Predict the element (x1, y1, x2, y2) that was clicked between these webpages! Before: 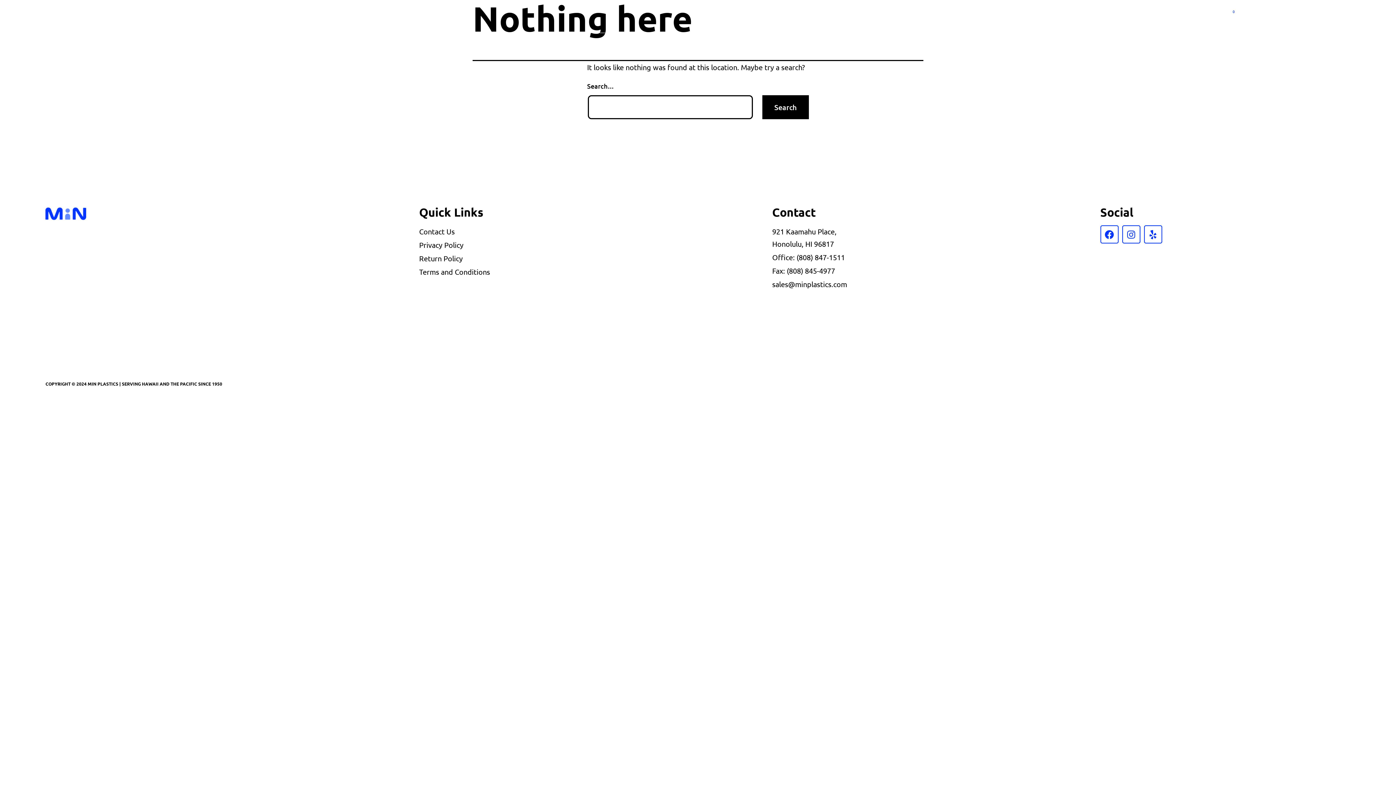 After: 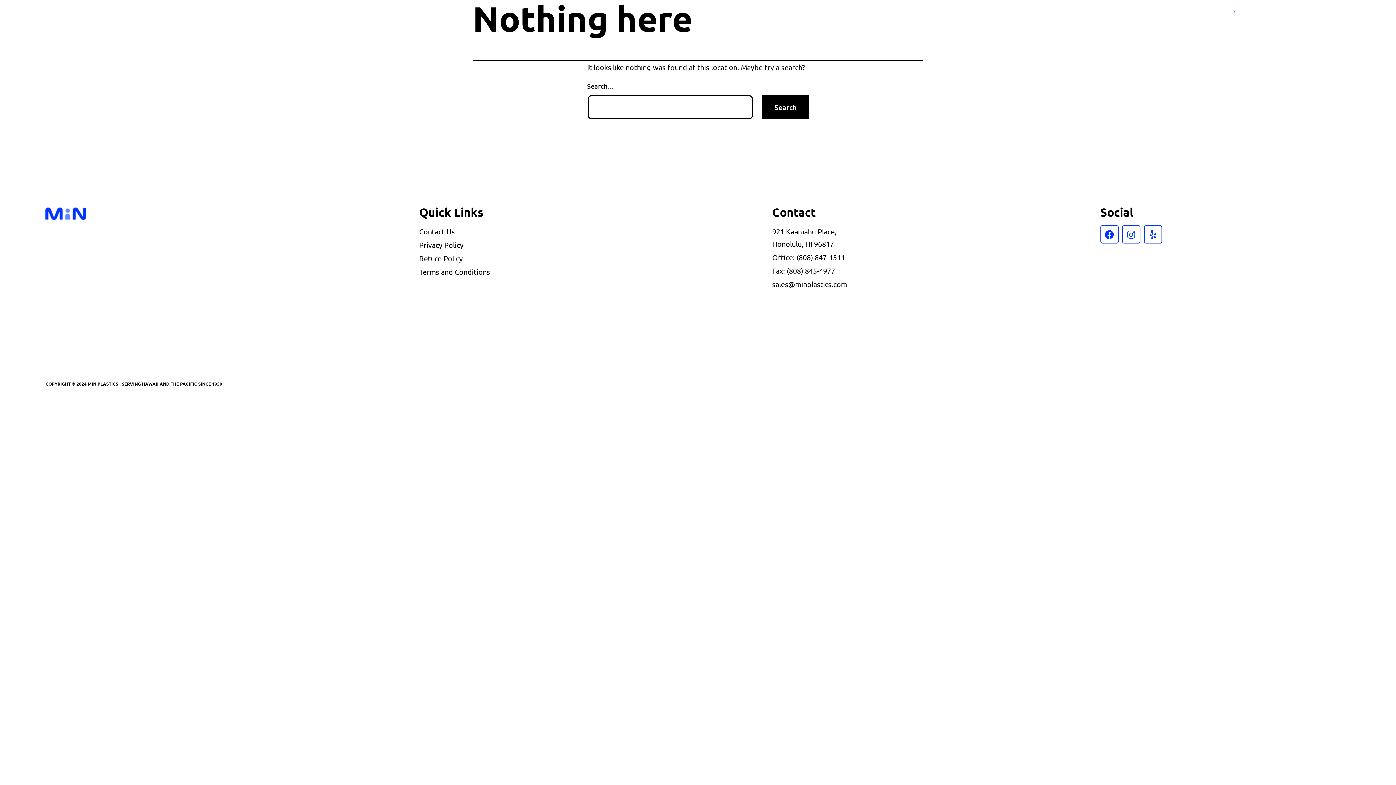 Action: bbox: (772, 251, 1093, 263) label: Office: (808) 847-1511